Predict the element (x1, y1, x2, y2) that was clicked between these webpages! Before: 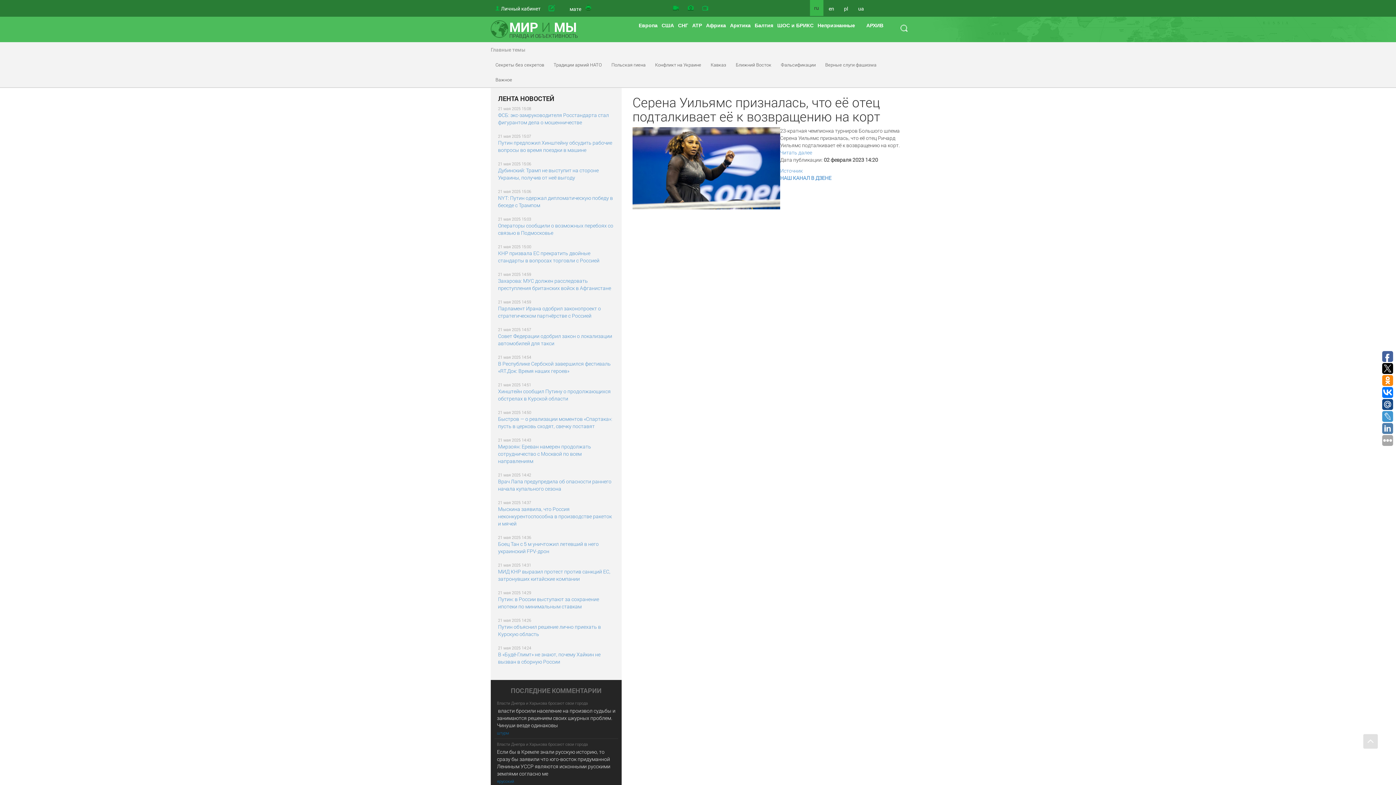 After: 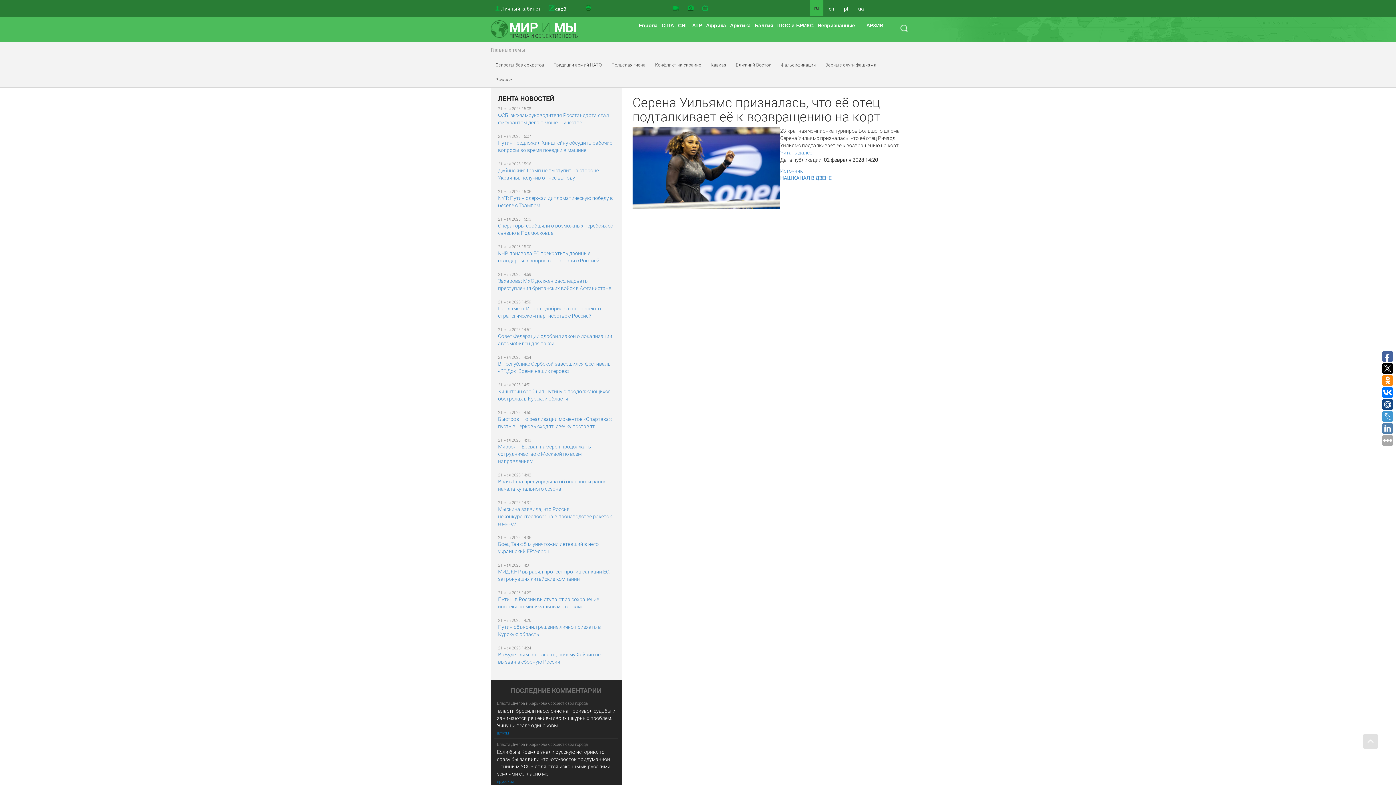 Action: bbox: (1382, 399, 1393, 410)